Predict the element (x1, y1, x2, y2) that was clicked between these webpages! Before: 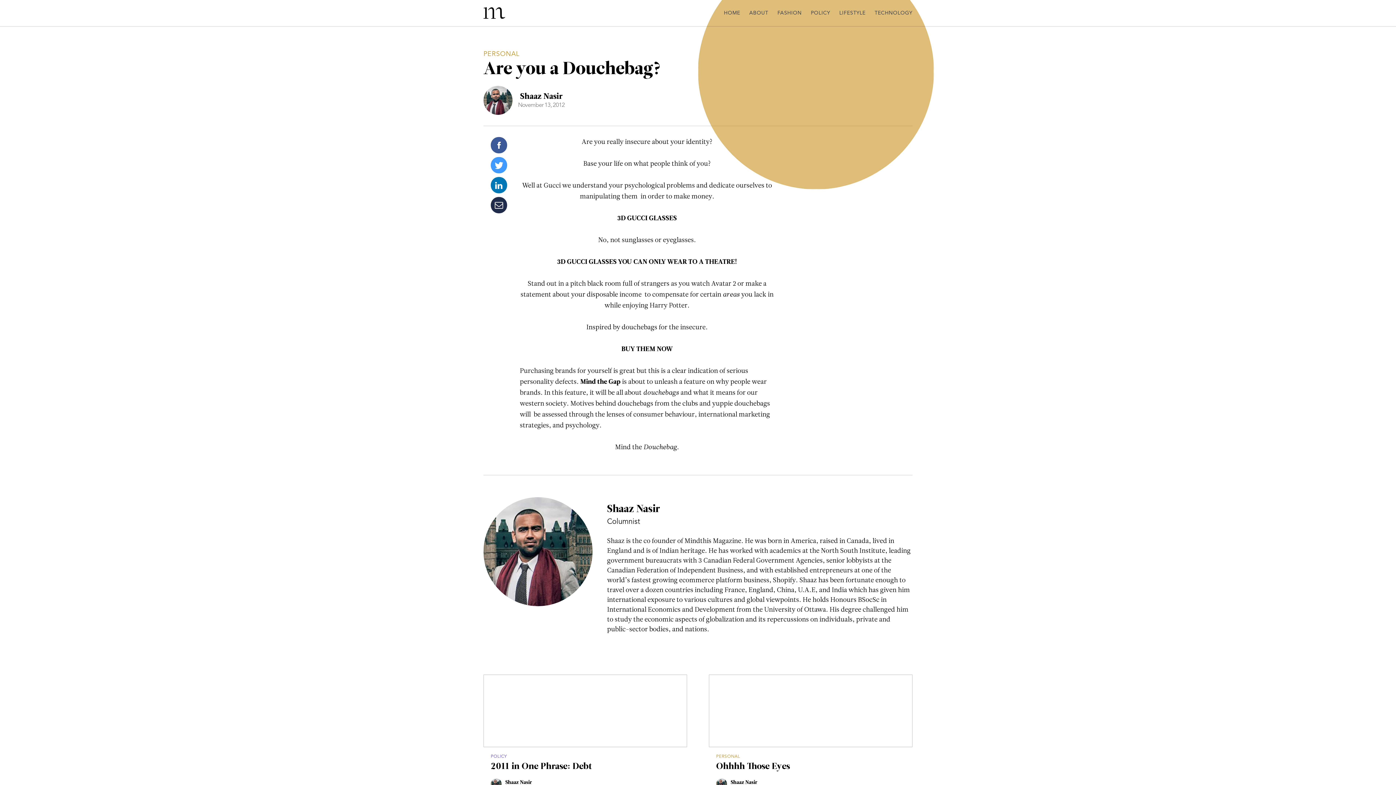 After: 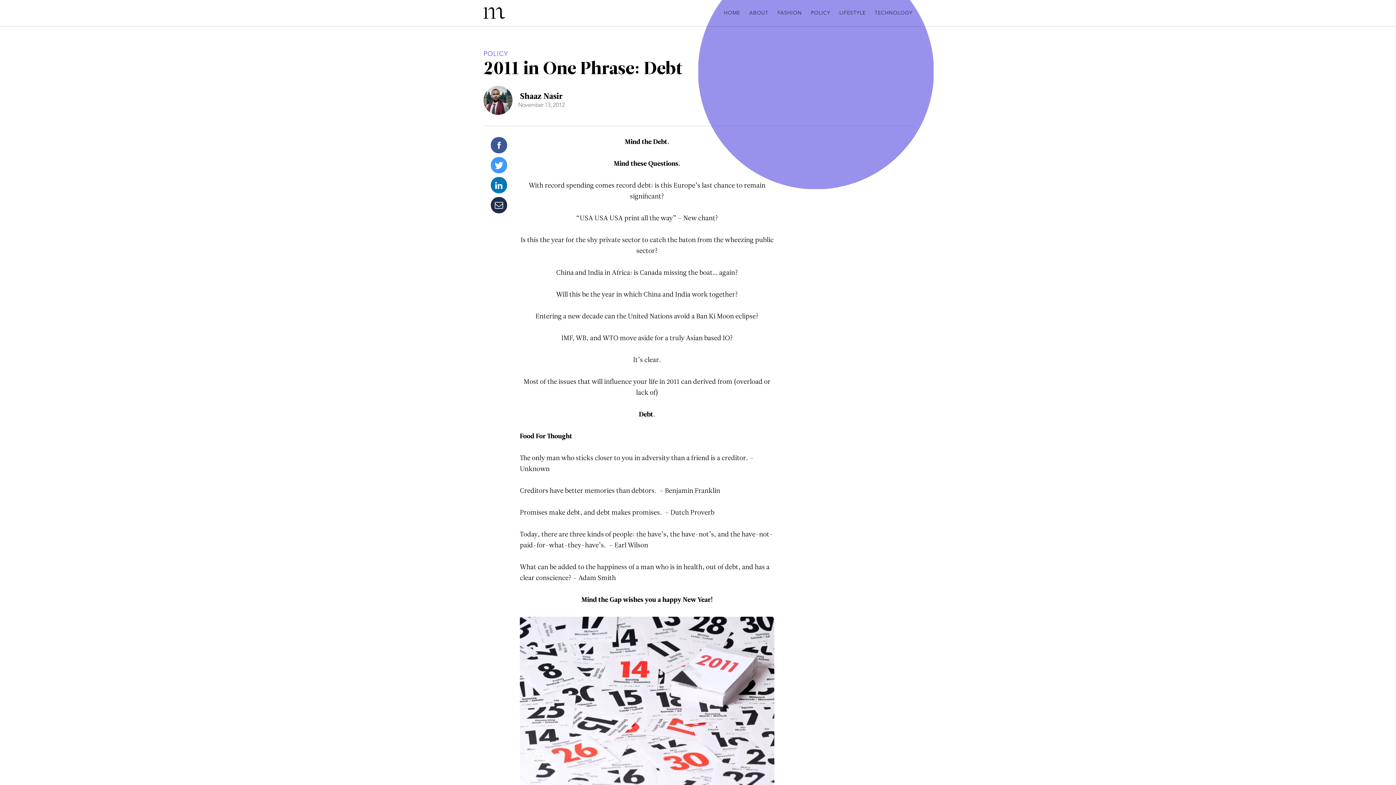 Action: label: 2011 in One Phrase: Debt bbox: (490, 762, 592, 771)